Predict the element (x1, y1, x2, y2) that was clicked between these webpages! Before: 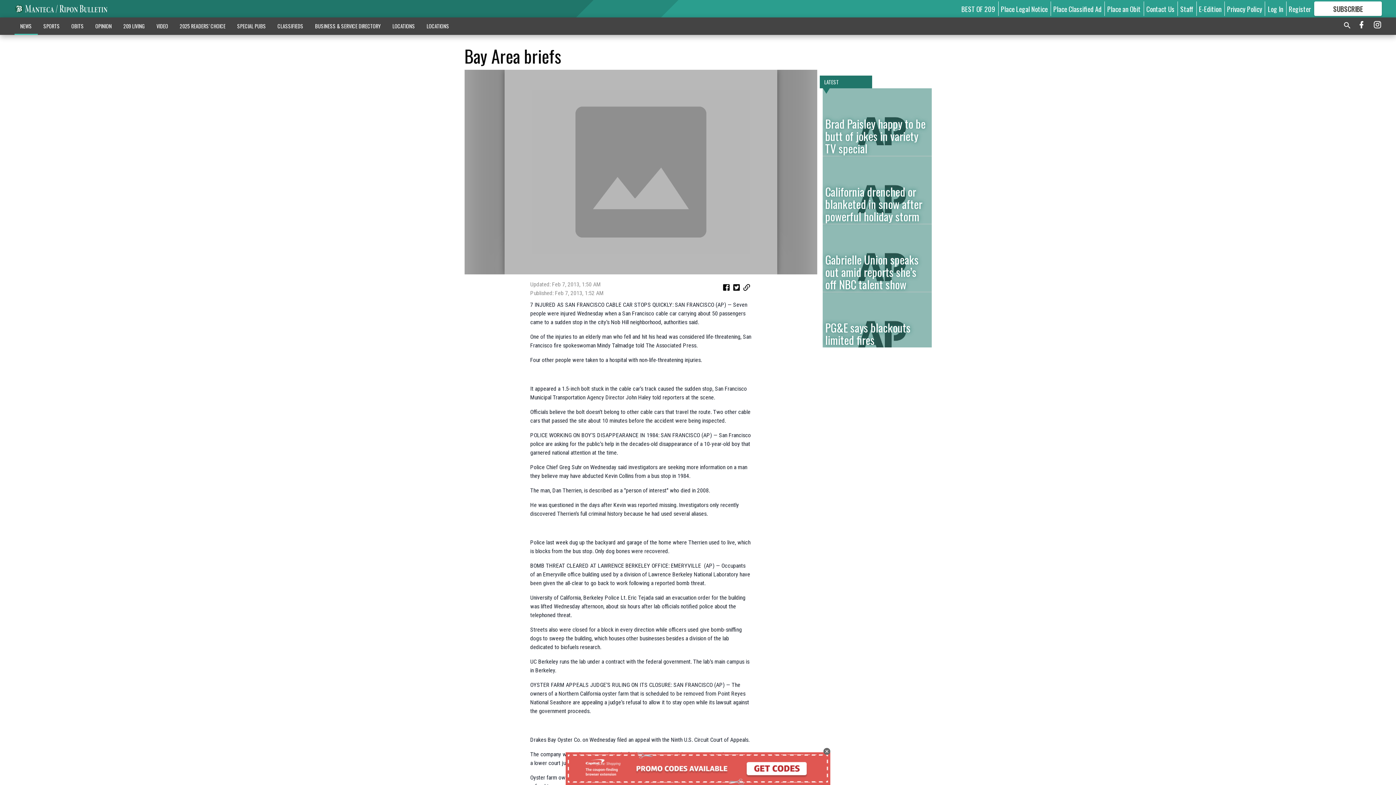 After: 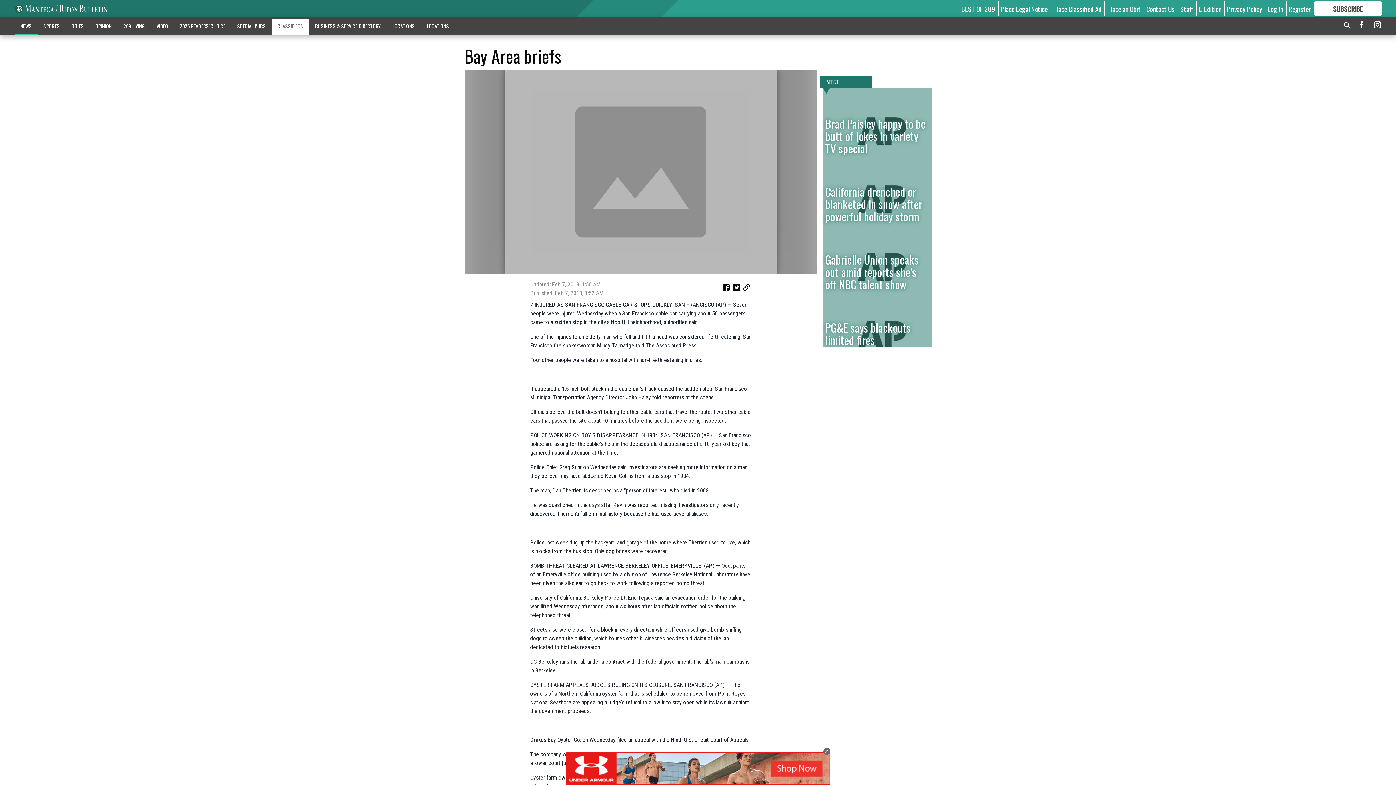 Action: label: CLASSIFIEDS bbox: (271, 18, 309, 33)